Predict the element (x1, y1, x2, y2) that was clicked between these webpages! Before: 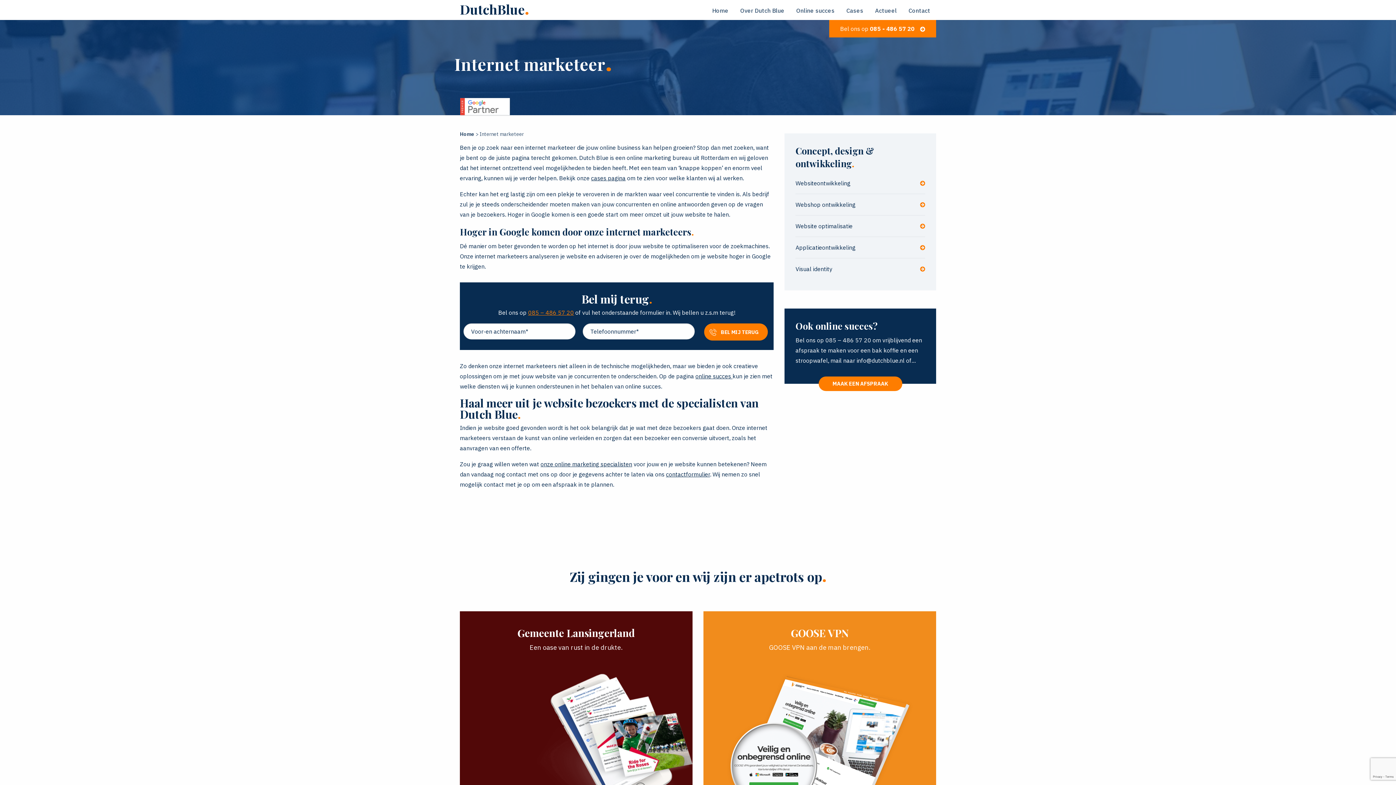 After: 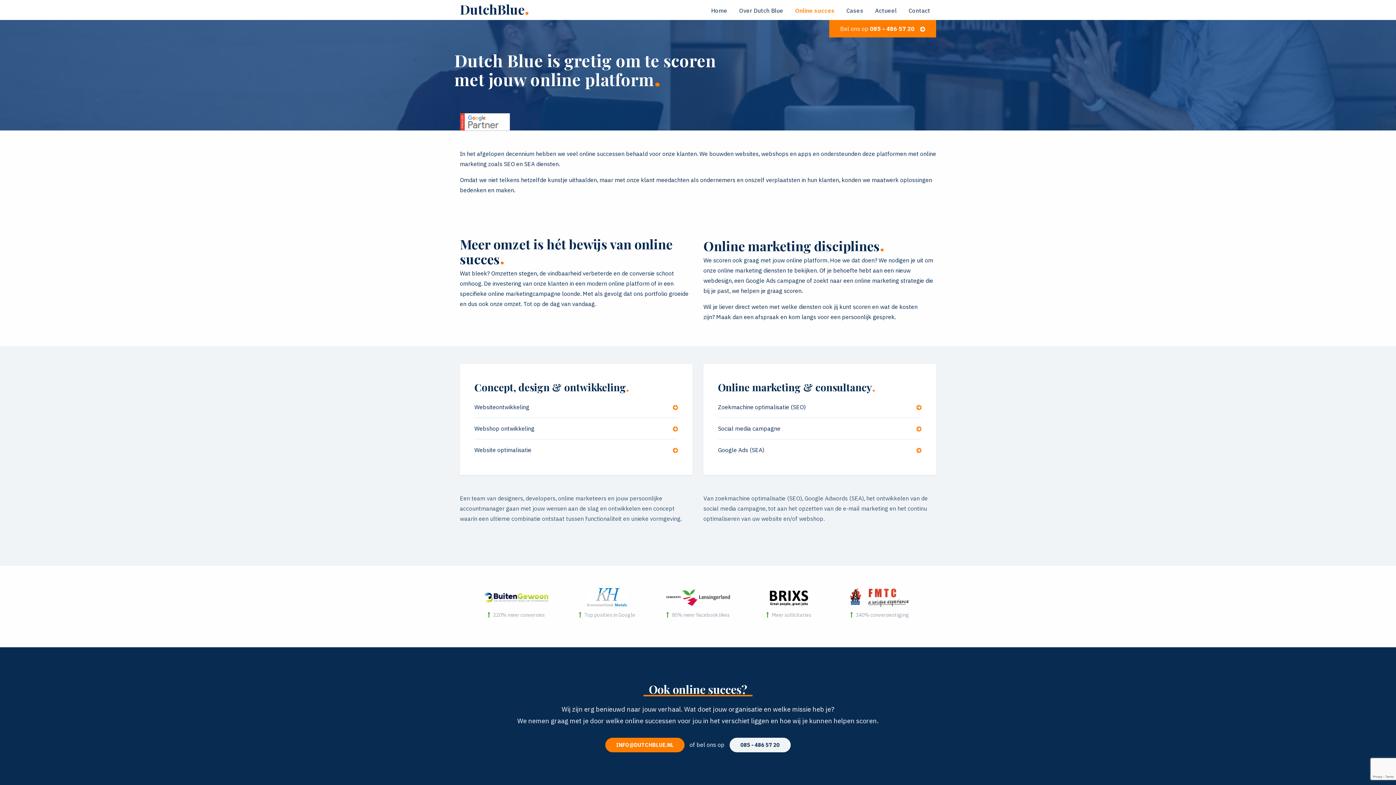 Action: bbox: (790, 3, 840, 17) label: Online succes